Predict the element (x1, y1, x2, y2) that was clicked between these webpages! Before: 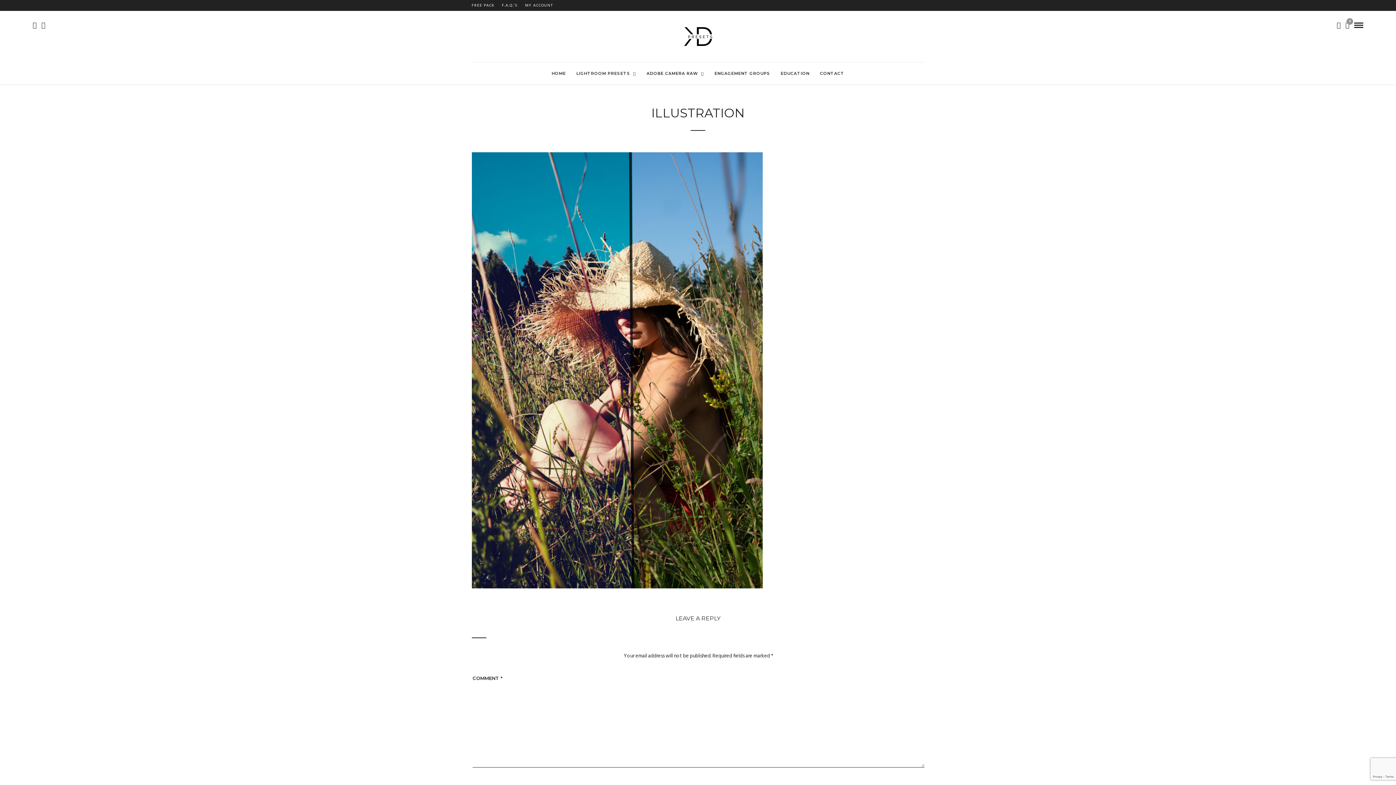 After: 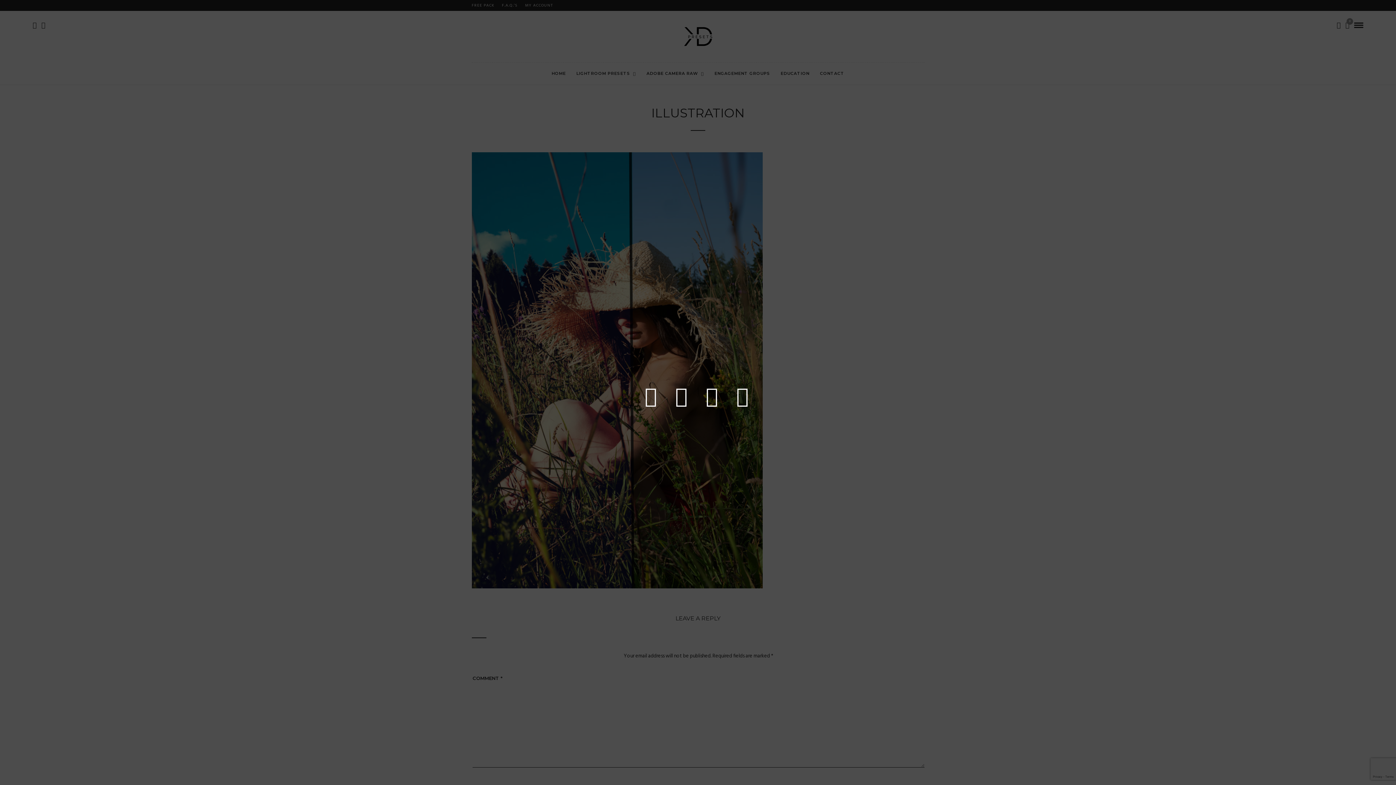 Action: bbox: (1337, 21, 1341, 30)